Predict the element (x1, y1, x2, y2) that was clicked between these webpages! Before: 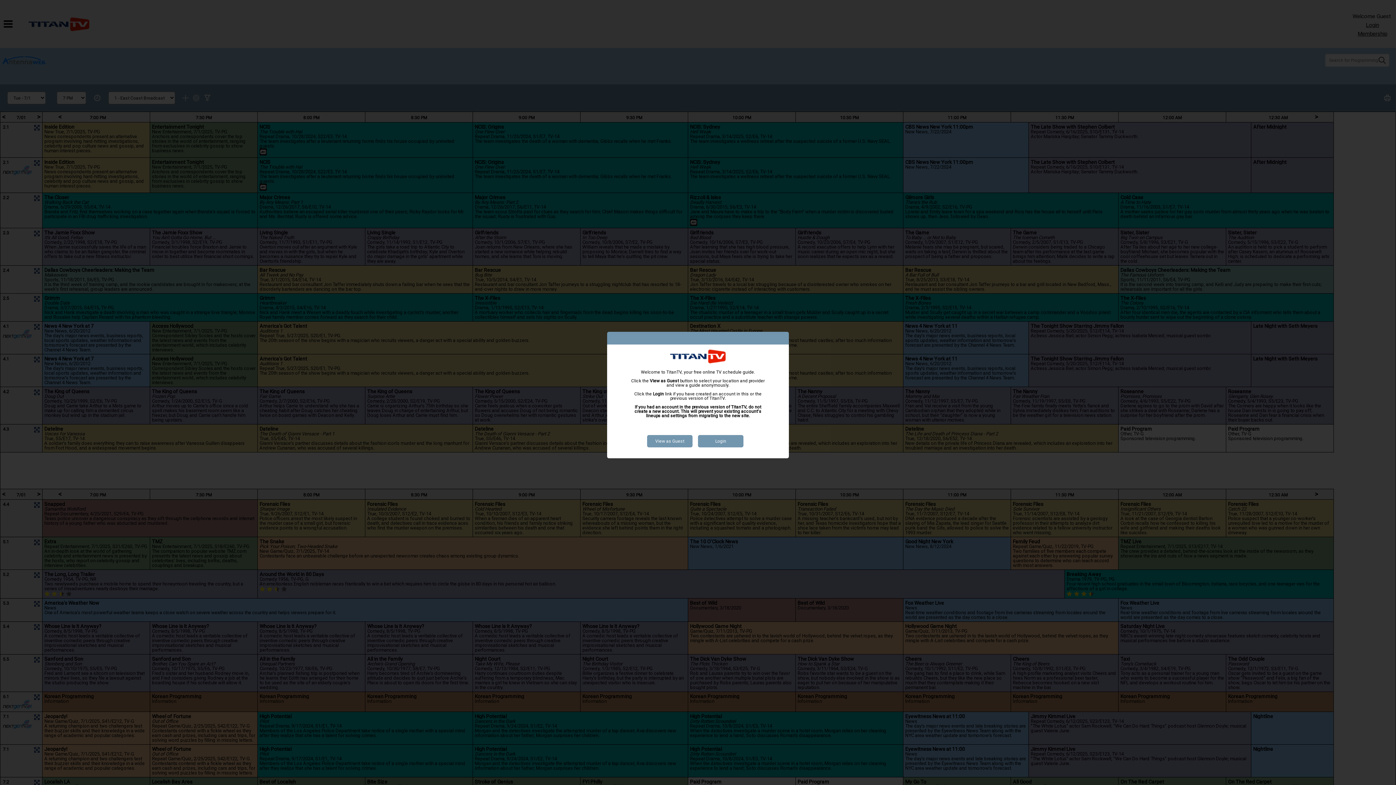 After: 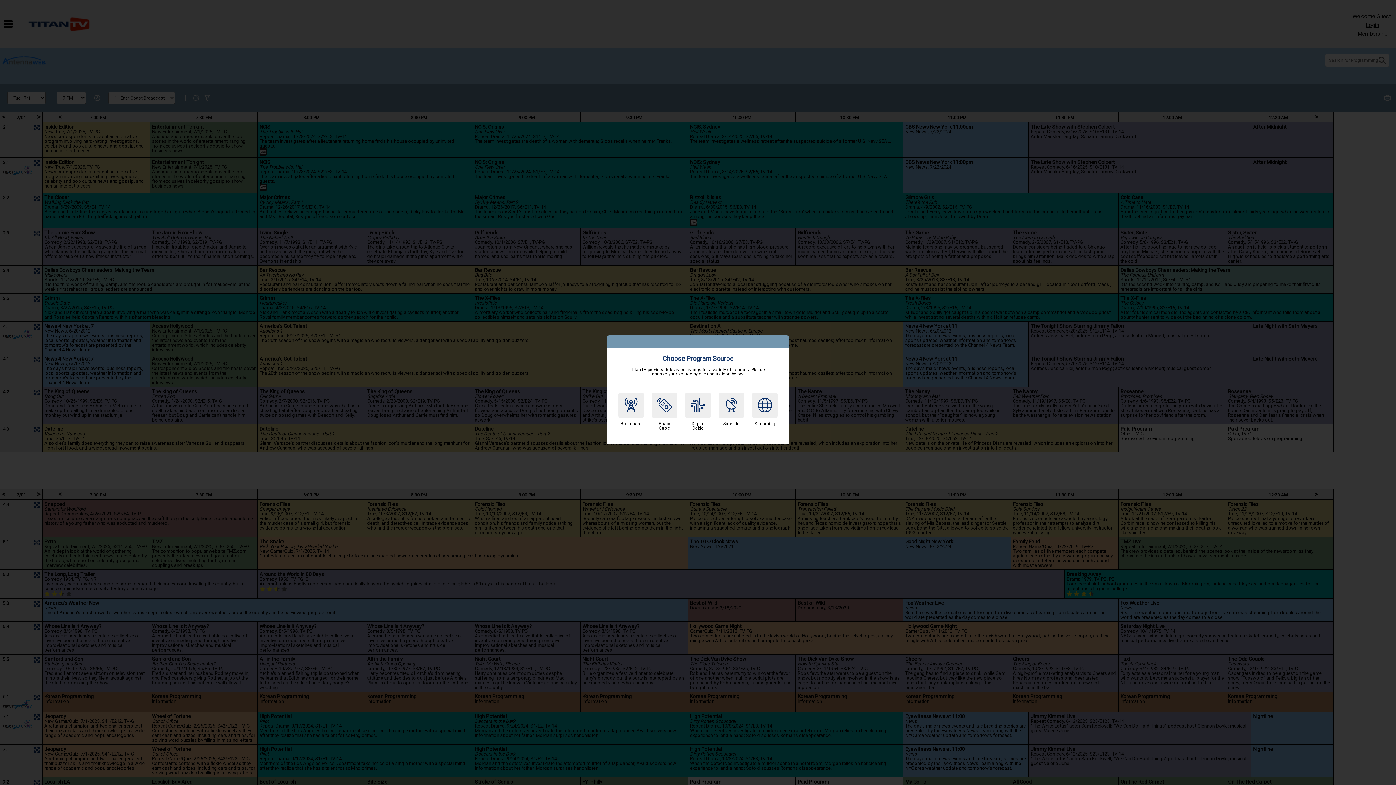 Action: bbox: (647, 435, 692, 447) label: View as Guest